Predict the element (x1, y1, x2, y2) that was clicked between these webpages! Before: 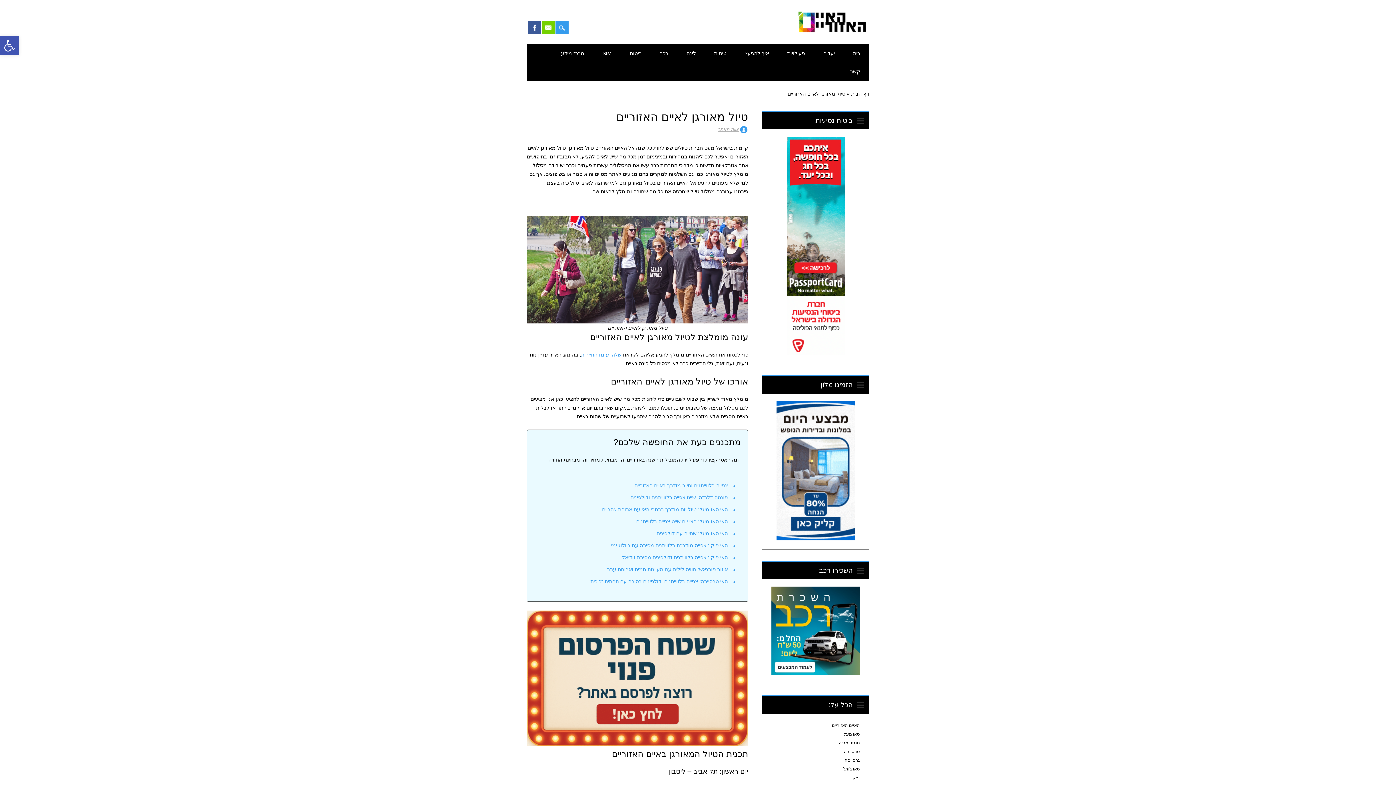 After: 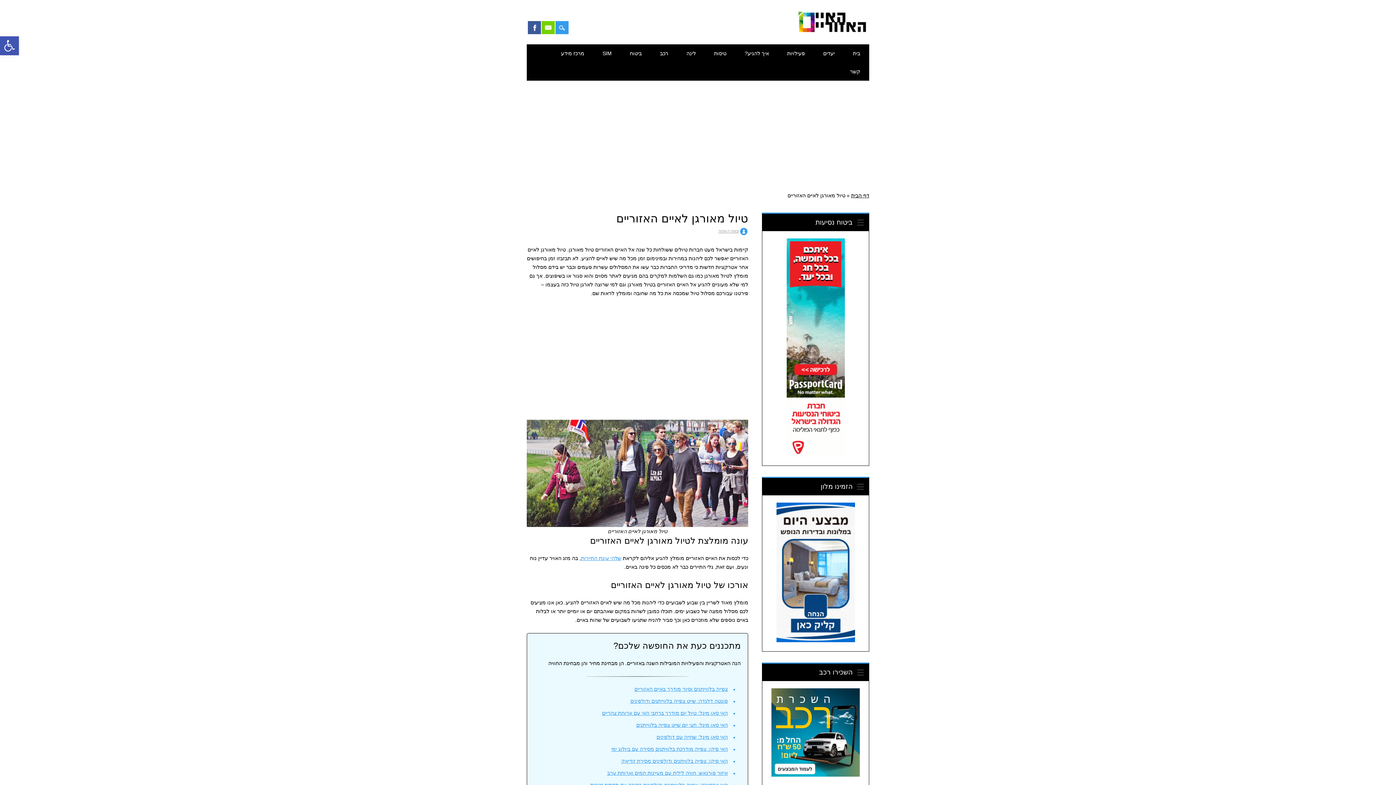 Action: bbox: (771, 136, 860, 354)